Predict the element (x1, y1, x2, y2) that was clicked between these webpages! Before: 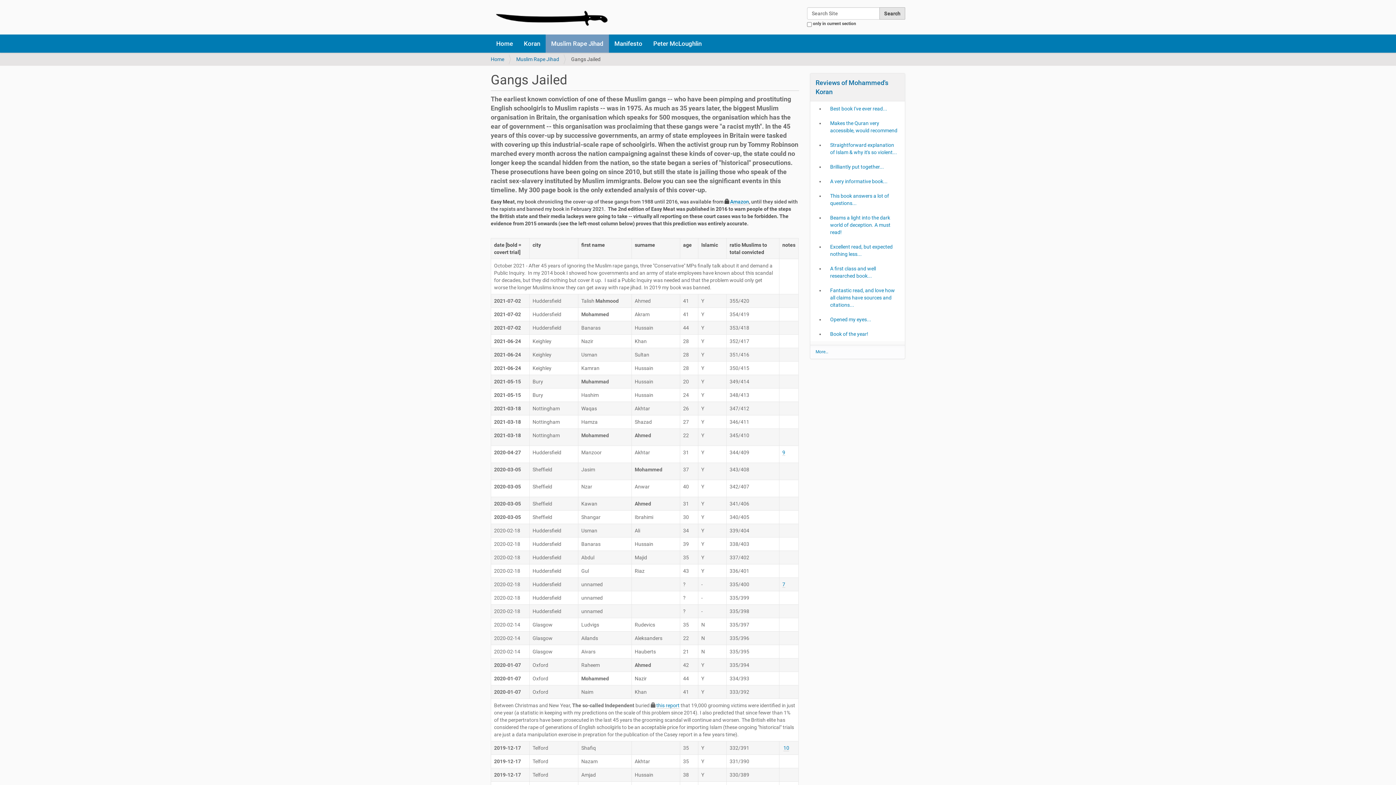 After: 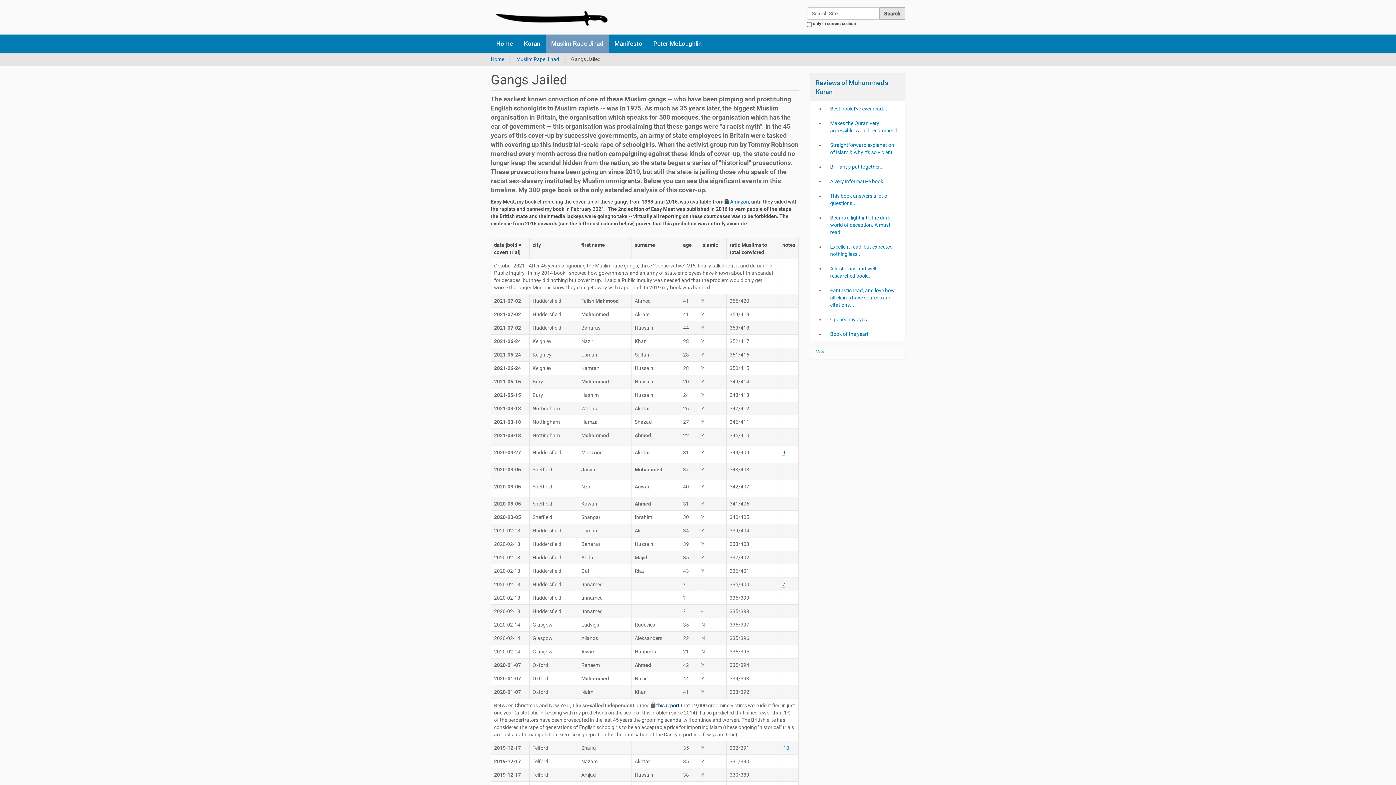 Action: bbox: (656, 702, 679, 709) label: this report